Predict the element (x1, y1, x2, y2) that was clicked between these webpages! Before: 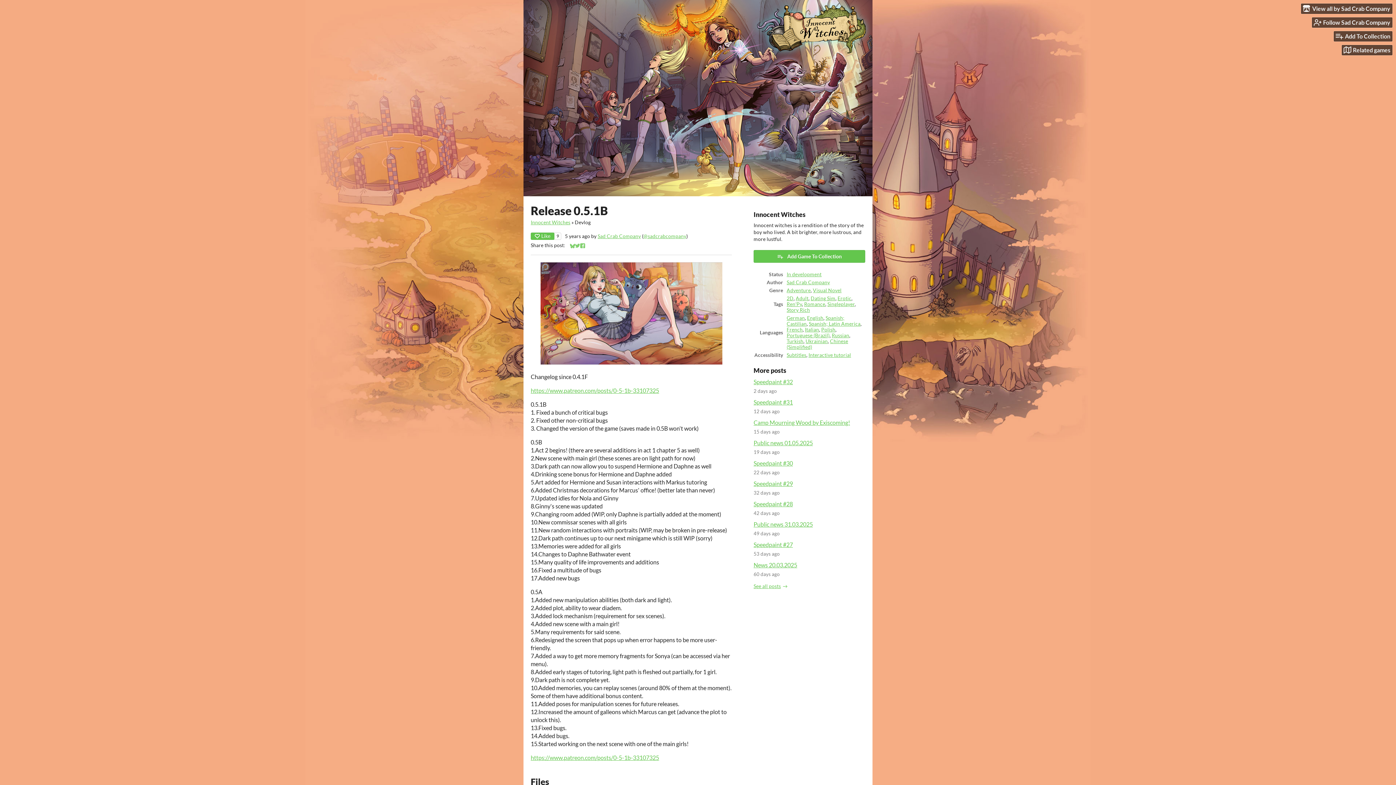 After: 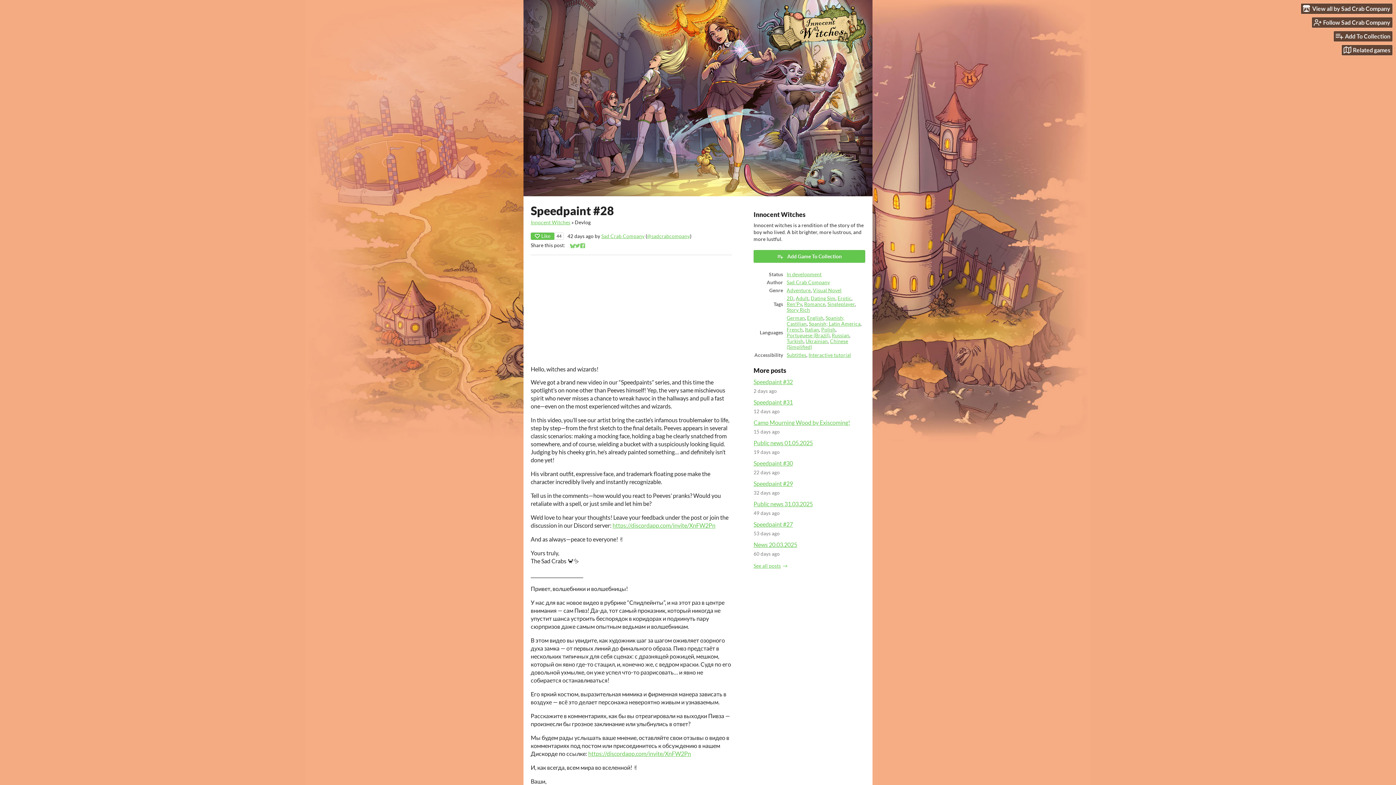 Action: bbox: (753, 500, 793, 507) label: Speedpaint #28